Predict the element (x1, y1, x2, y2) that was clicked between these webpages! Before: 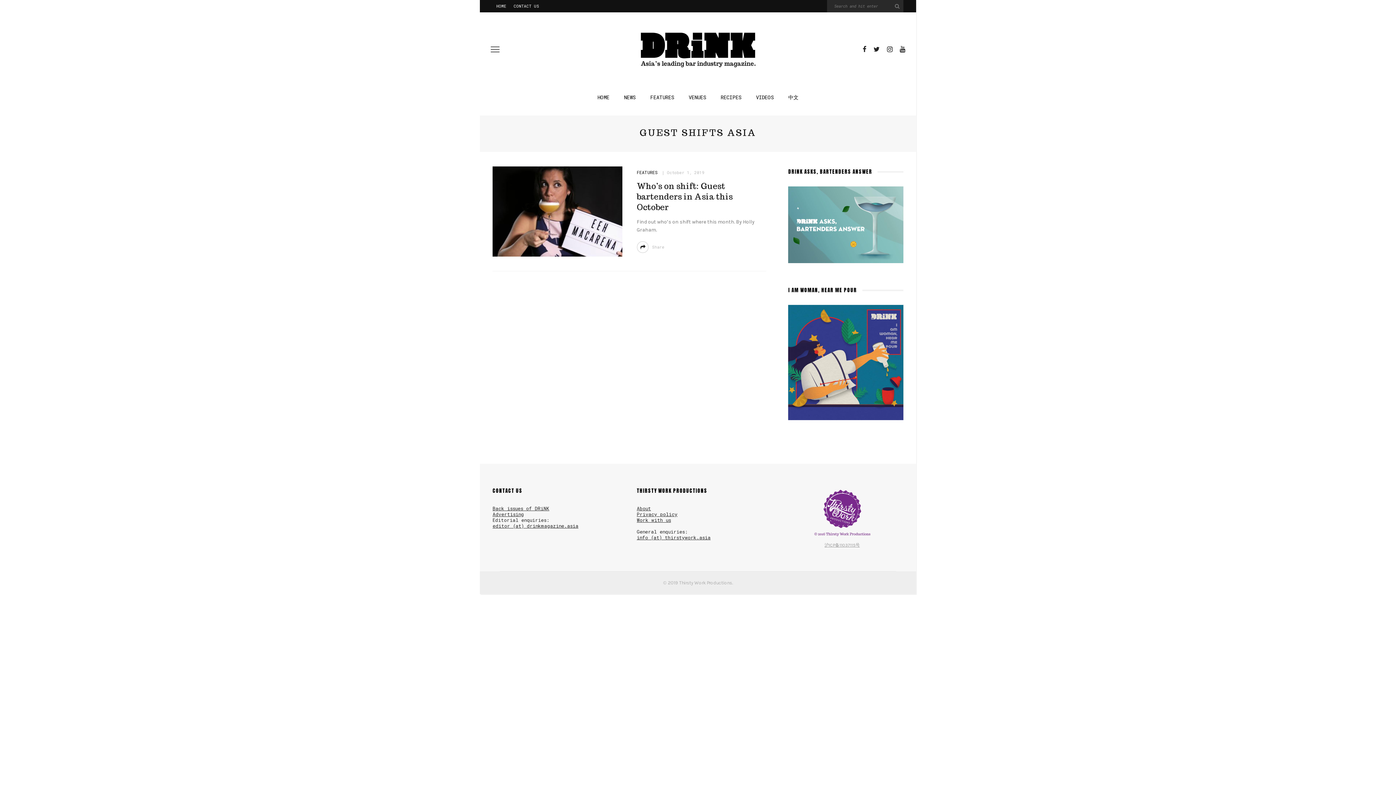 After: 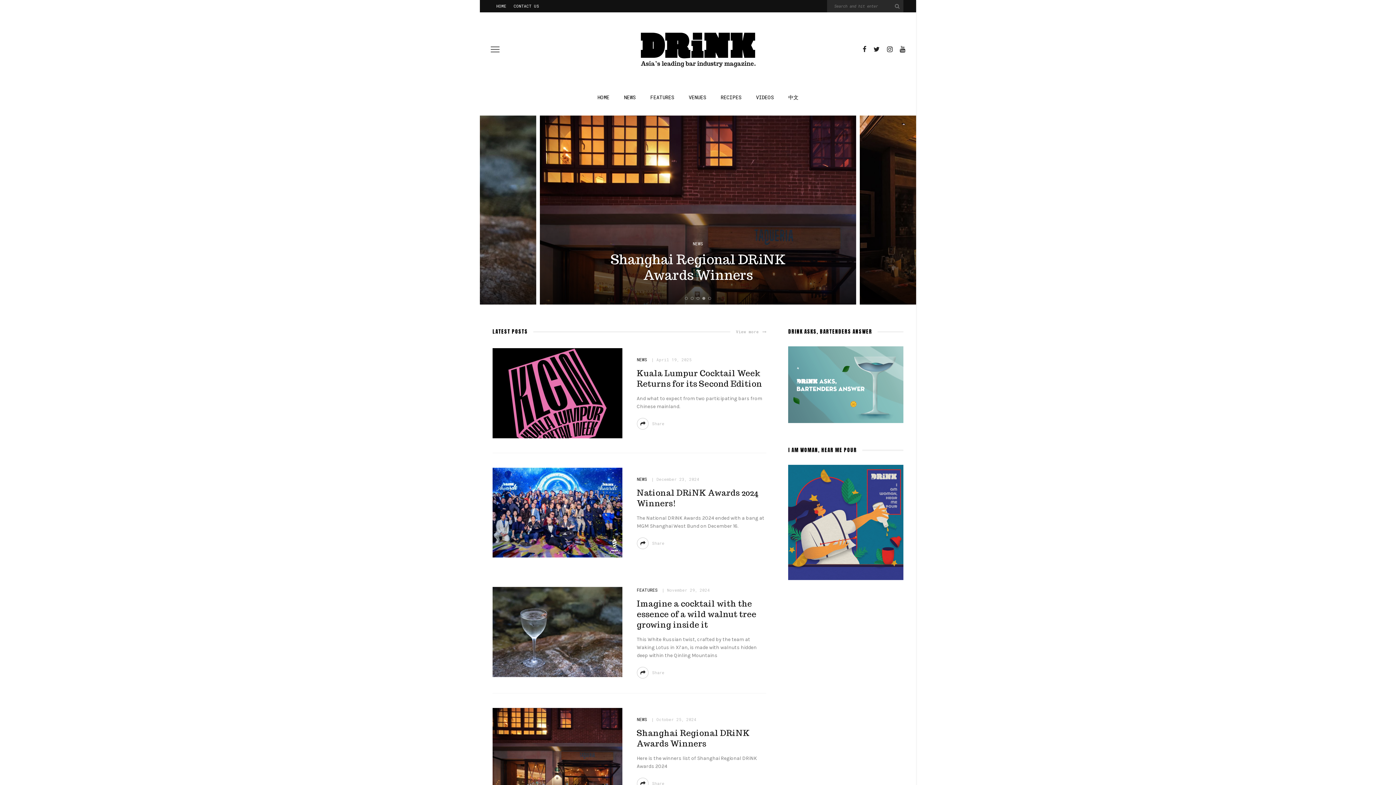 Action: bbox: (492, 0, 510, 12) label: HOME